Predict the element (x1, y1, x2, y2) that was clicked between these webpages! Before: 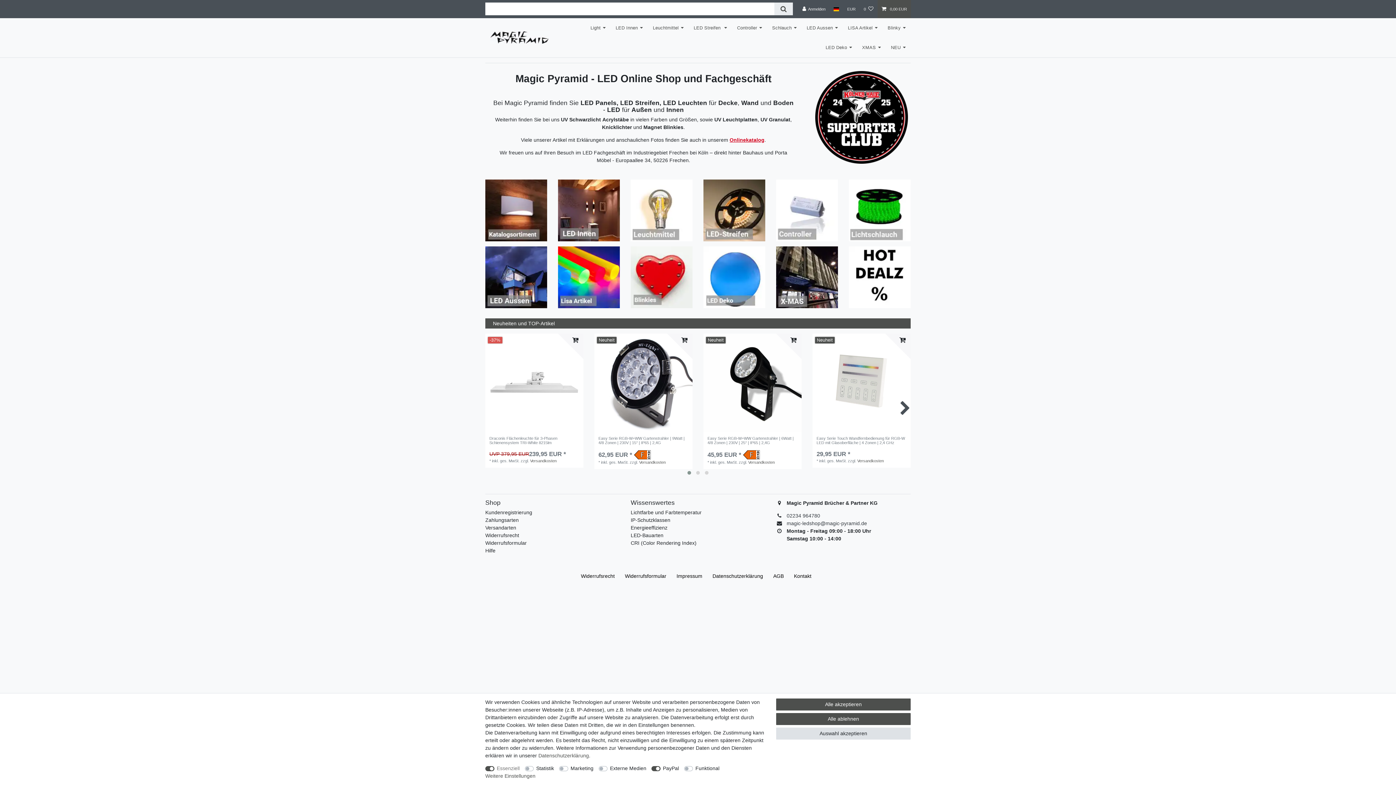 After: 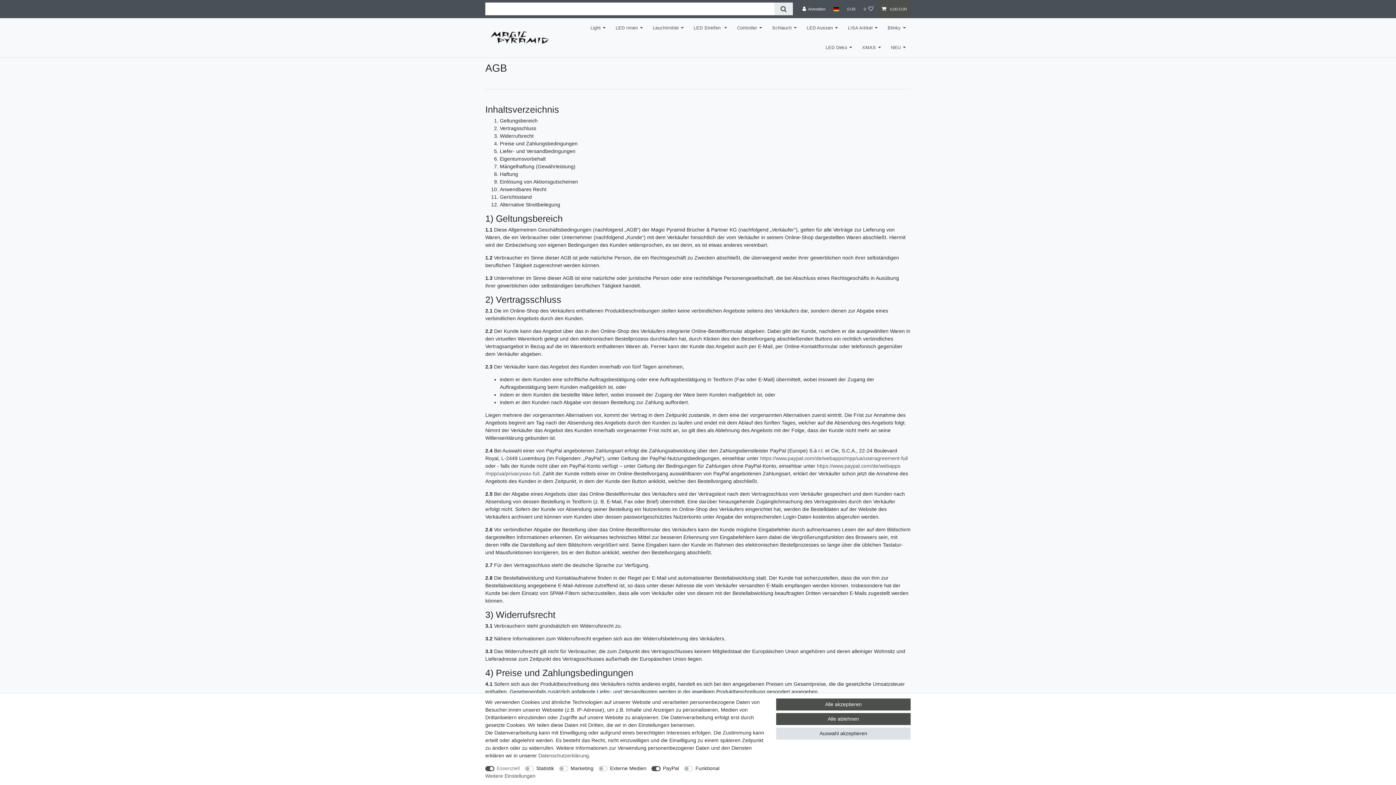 Action: bbox: (770, 564, 786, 587) label: AGB